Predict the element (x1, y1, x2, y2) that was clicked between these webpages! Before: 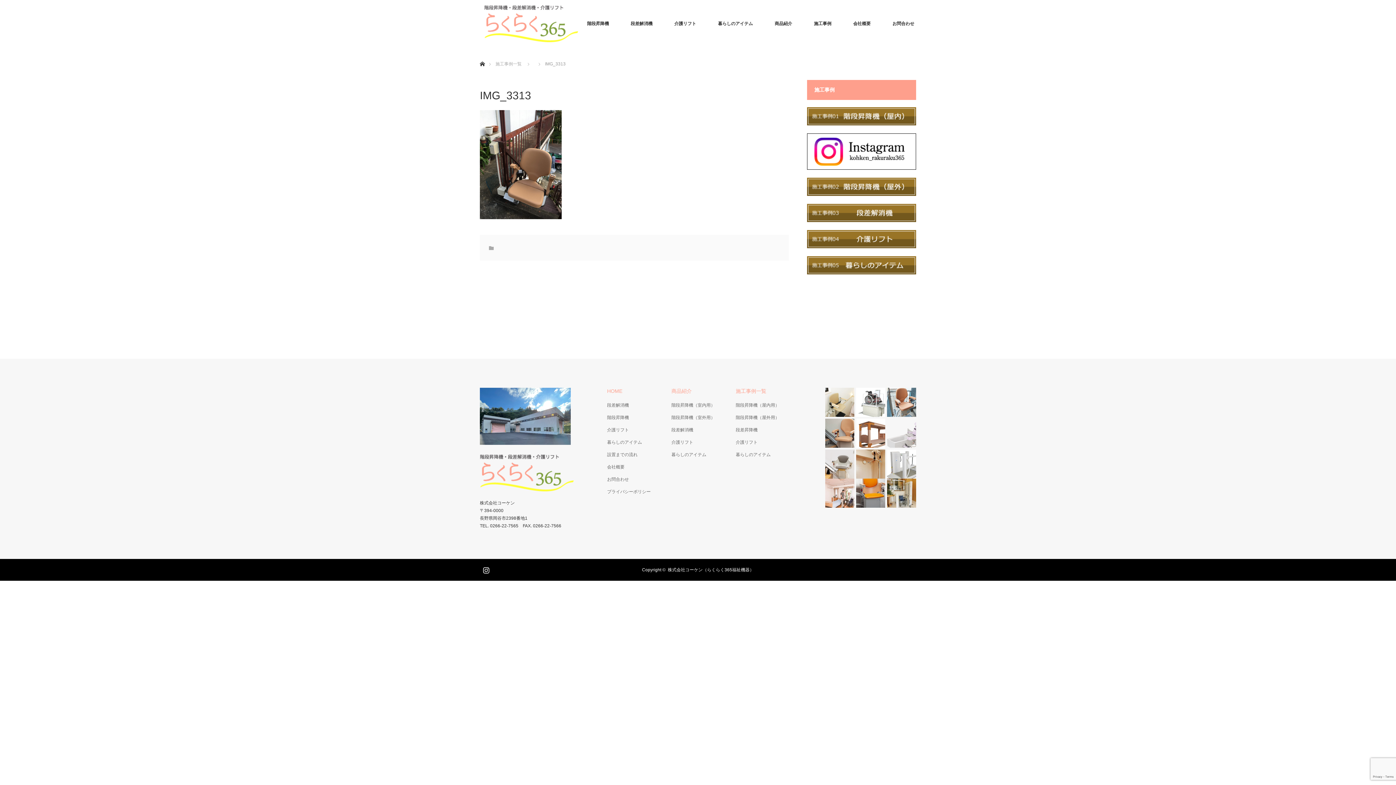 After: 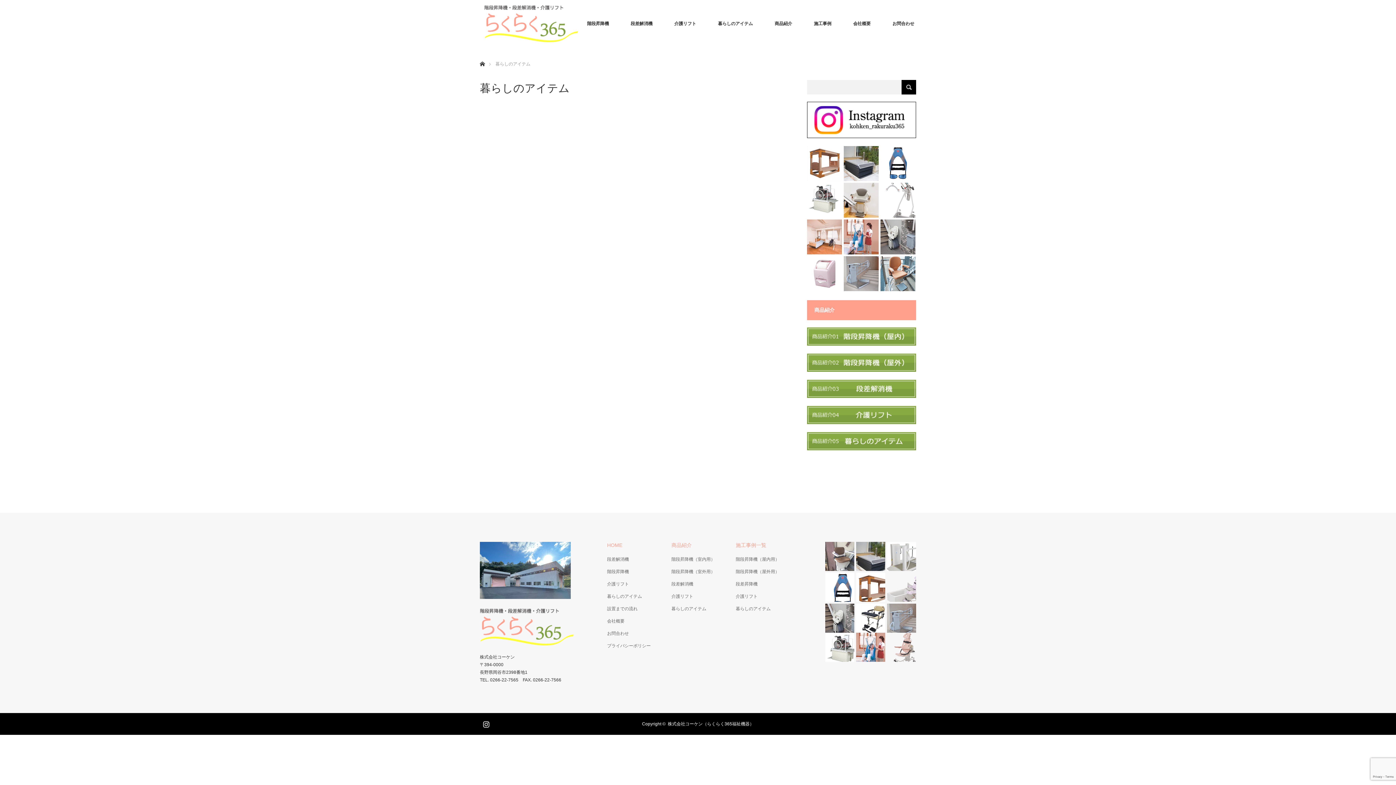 Action: bbox: (607, 439, 659, 446) label: 暮らしのアイテム